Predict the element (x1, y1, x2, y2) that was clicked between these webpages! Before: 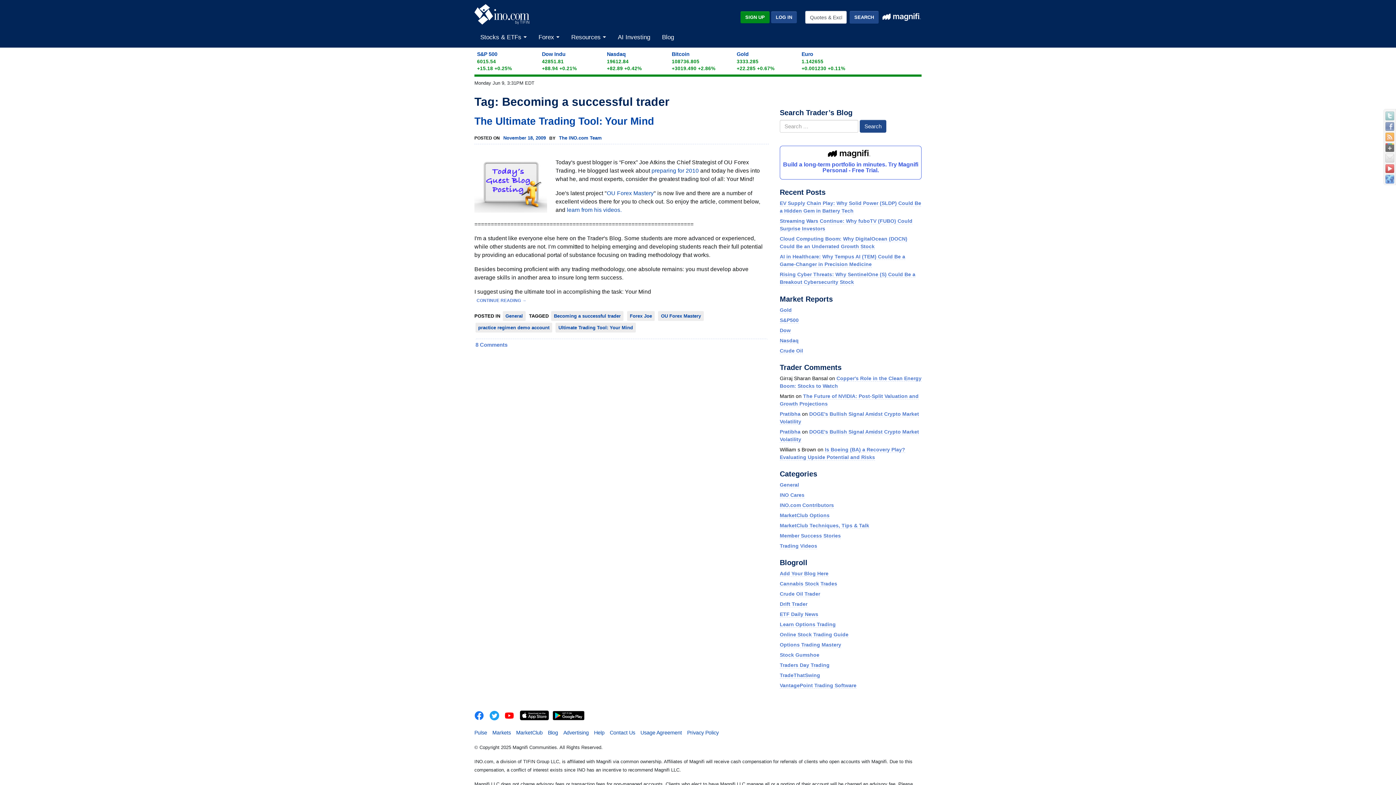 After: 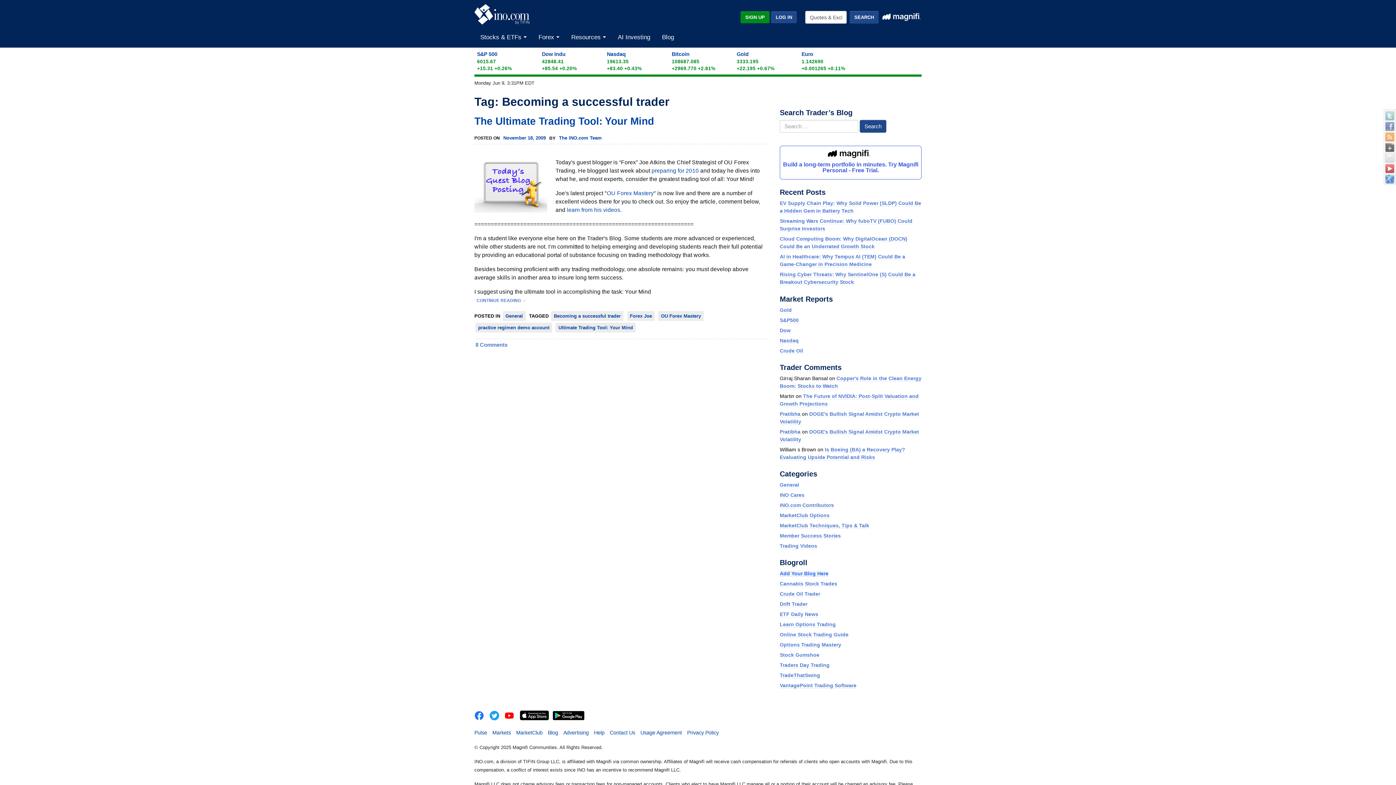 Action: bbox: (780, 571, 828, 577) label: Add Your Blog Here